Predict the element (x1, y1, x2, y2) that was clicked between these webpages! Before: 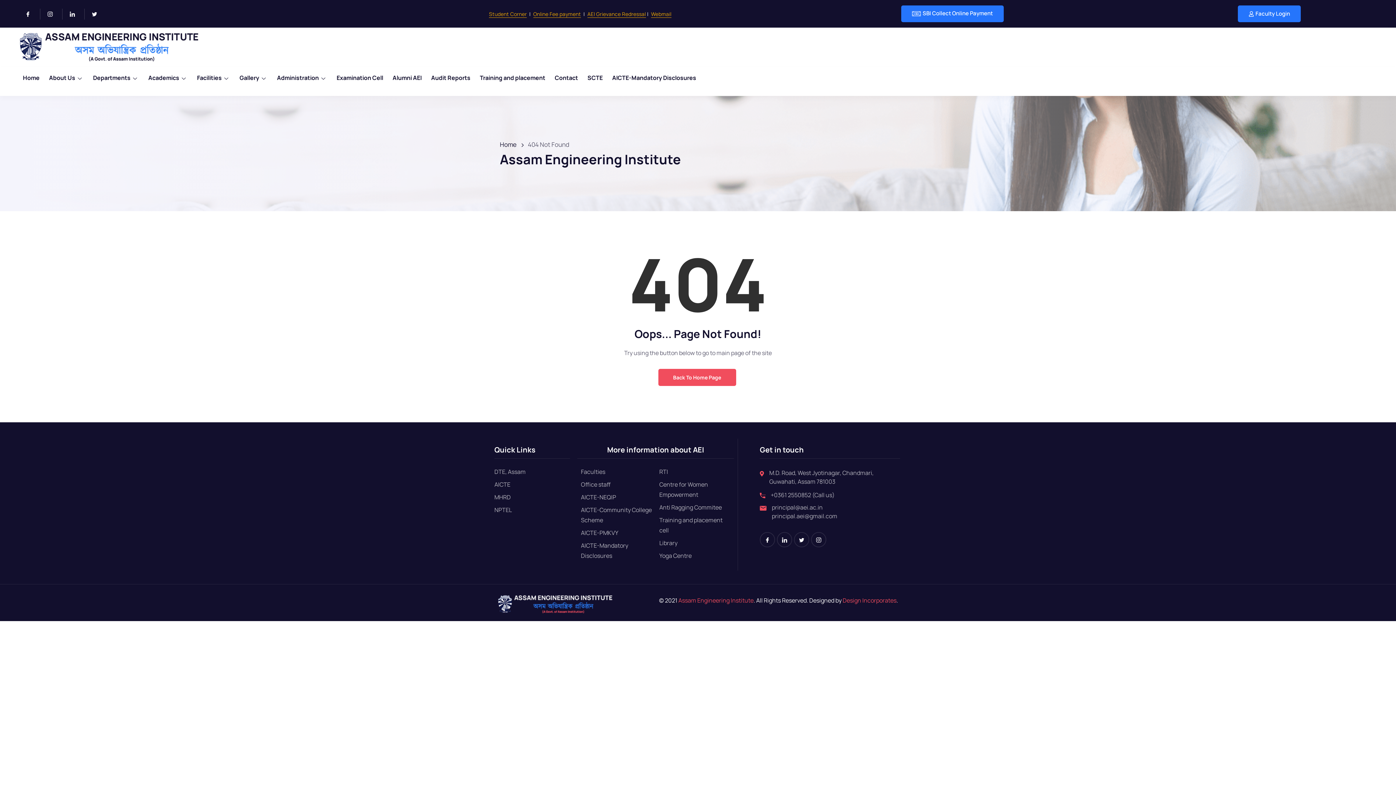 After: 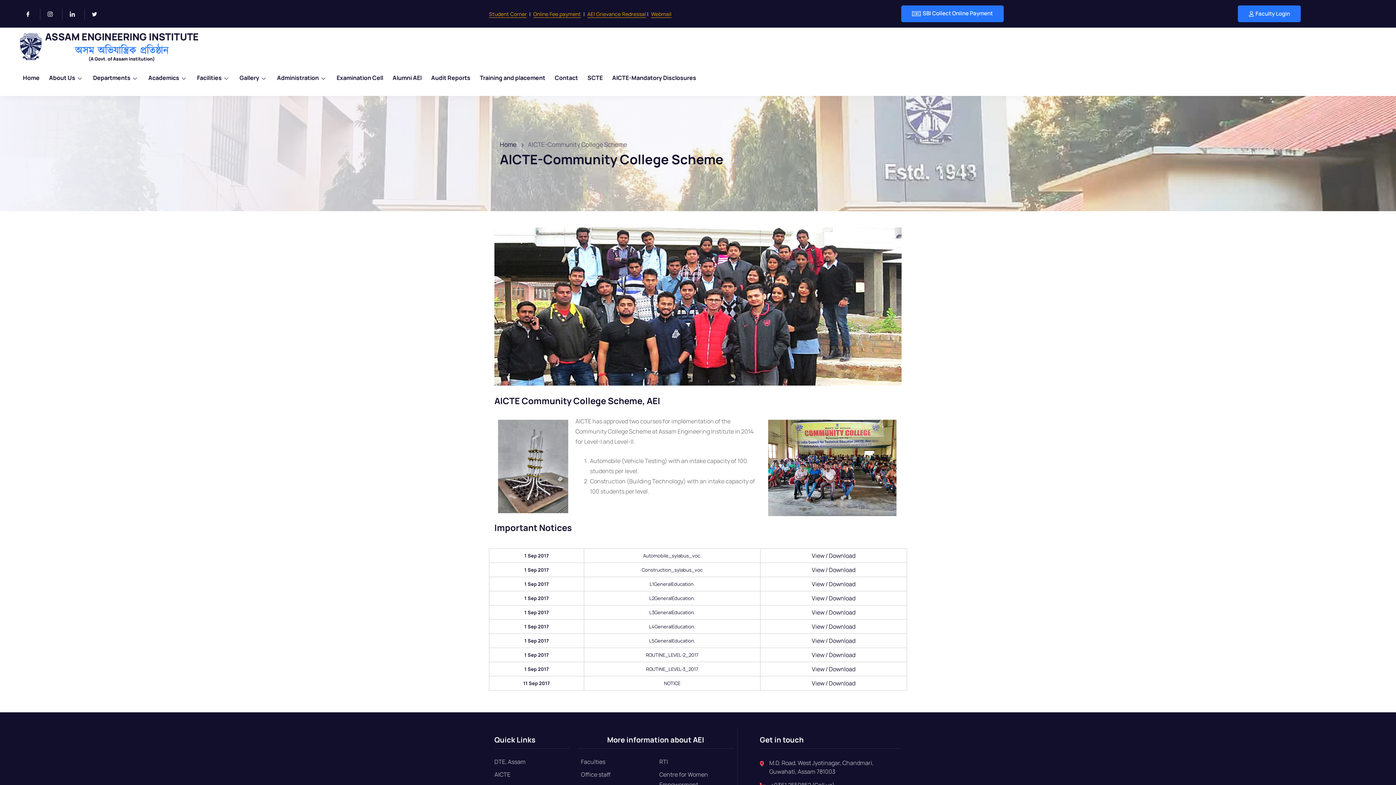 Action: bbox: (581, 505, 652, 528) label: AICTE-Community College Scheme